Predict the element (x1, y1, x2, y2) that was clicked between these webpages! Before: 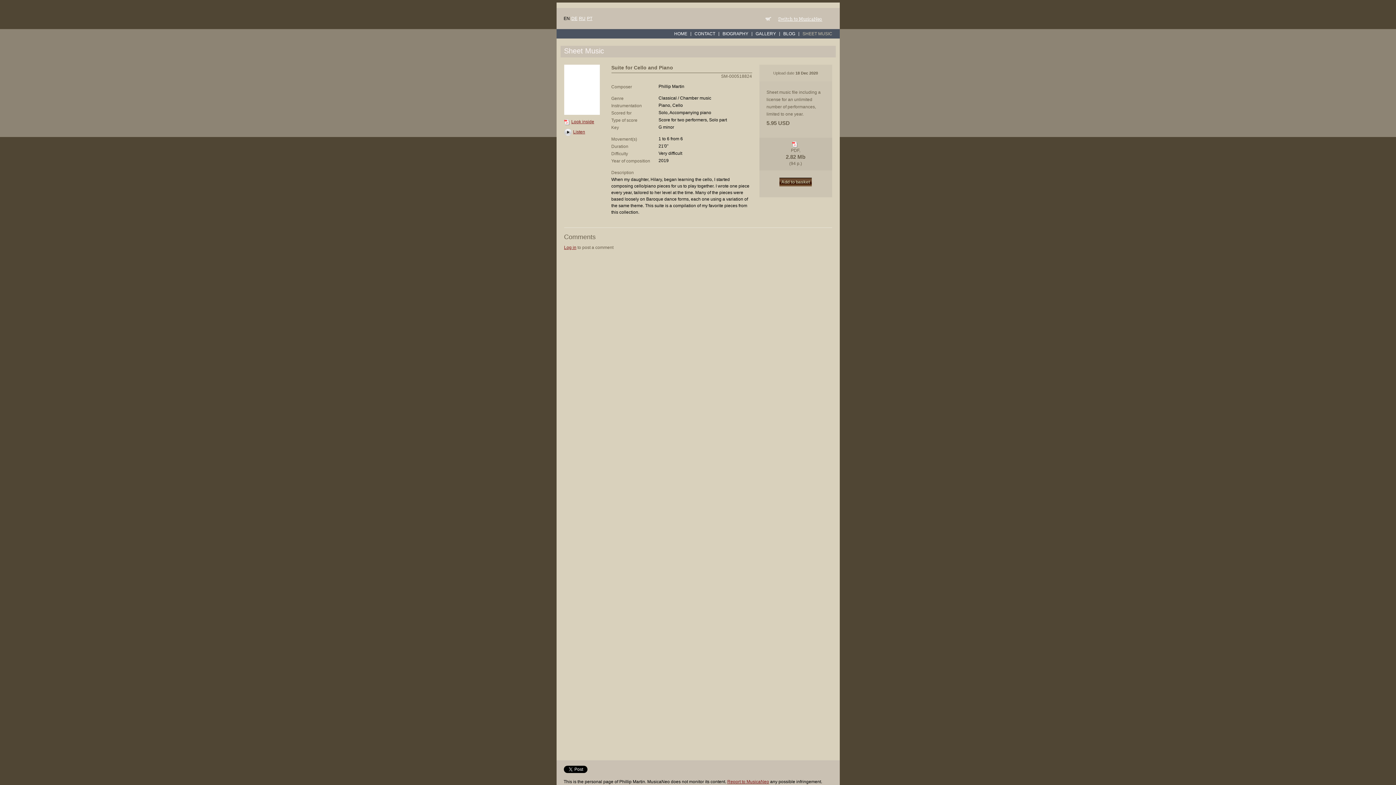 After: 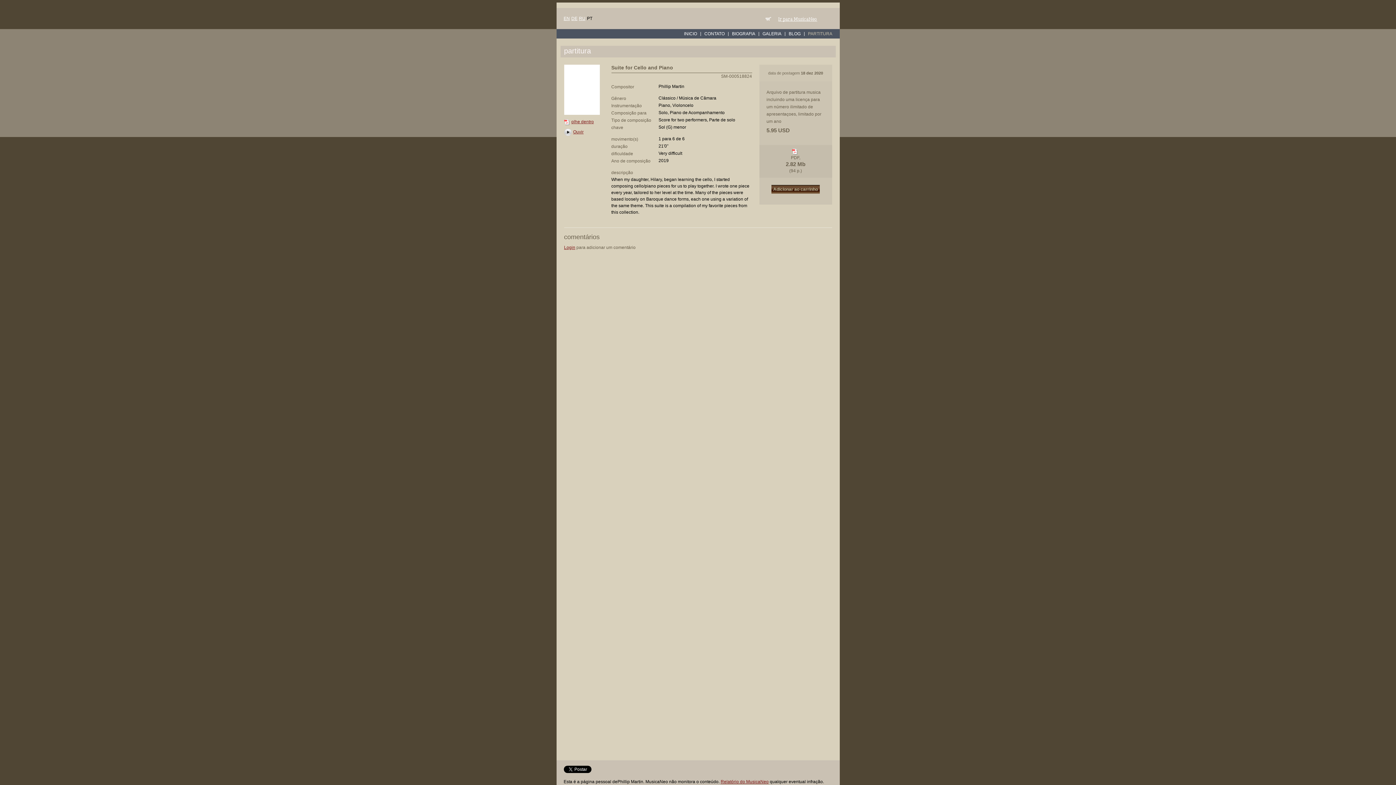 Action: label: PT bbox: (587, 16, 592, 21)